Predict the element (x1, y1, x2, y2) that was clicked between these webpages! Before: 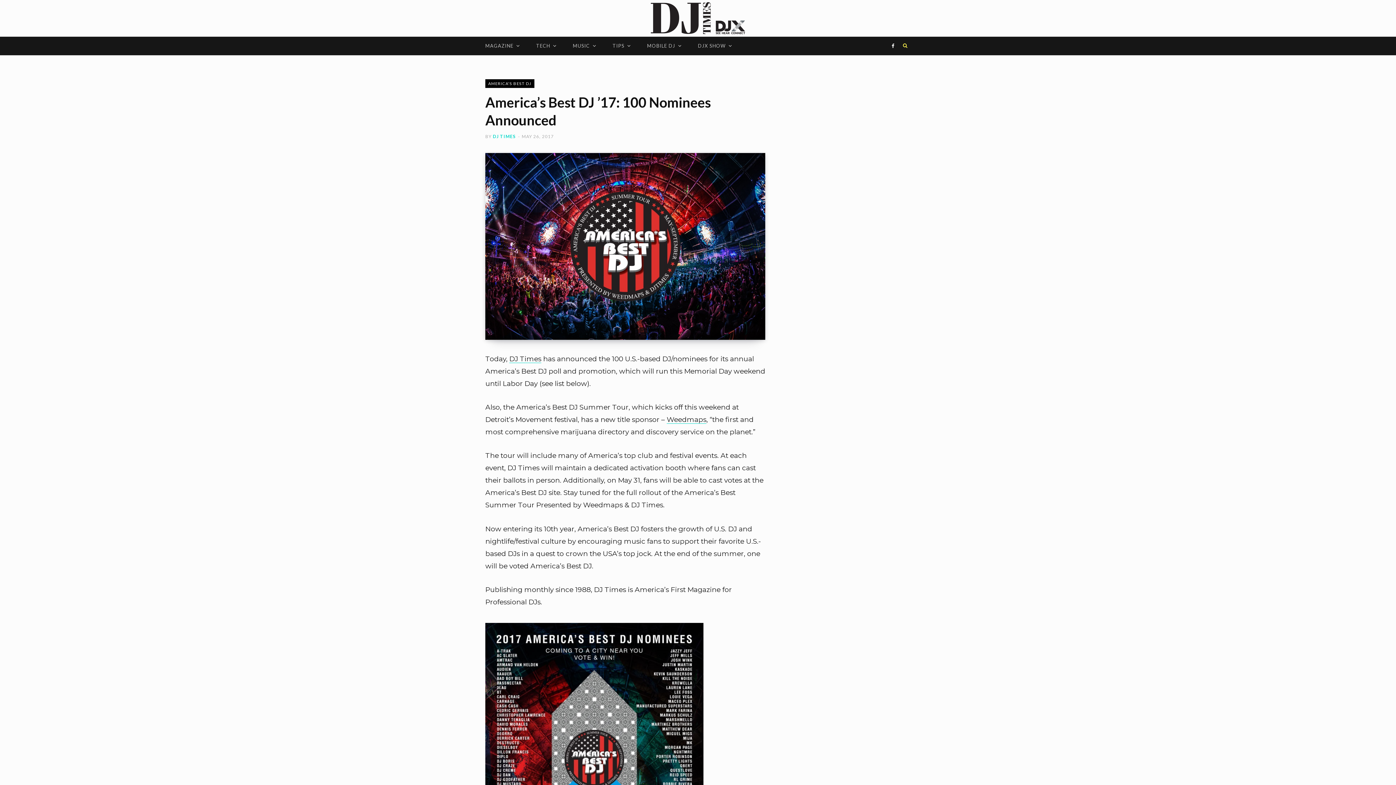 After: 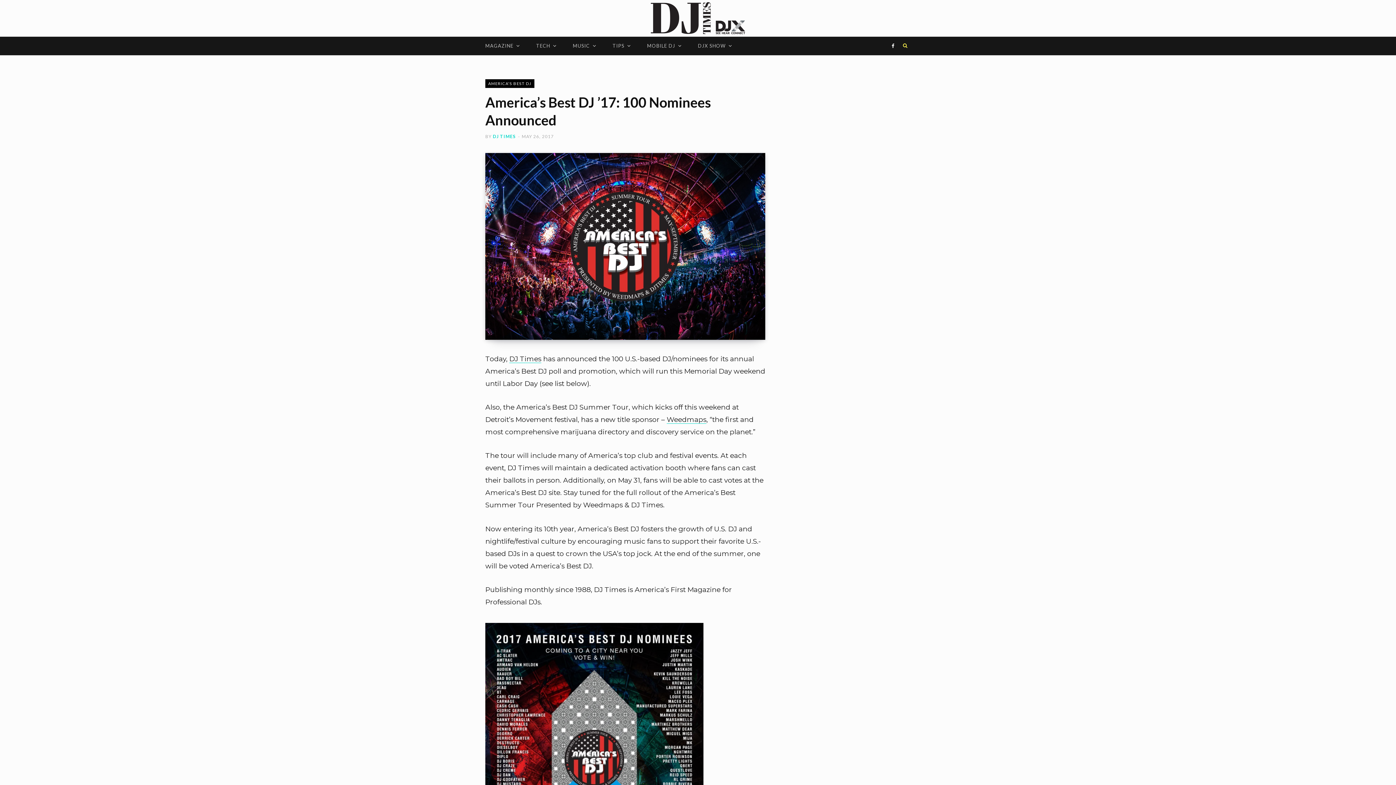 Action: label: MAY 26, 2017 bbox: (521, 133, 554, 139)